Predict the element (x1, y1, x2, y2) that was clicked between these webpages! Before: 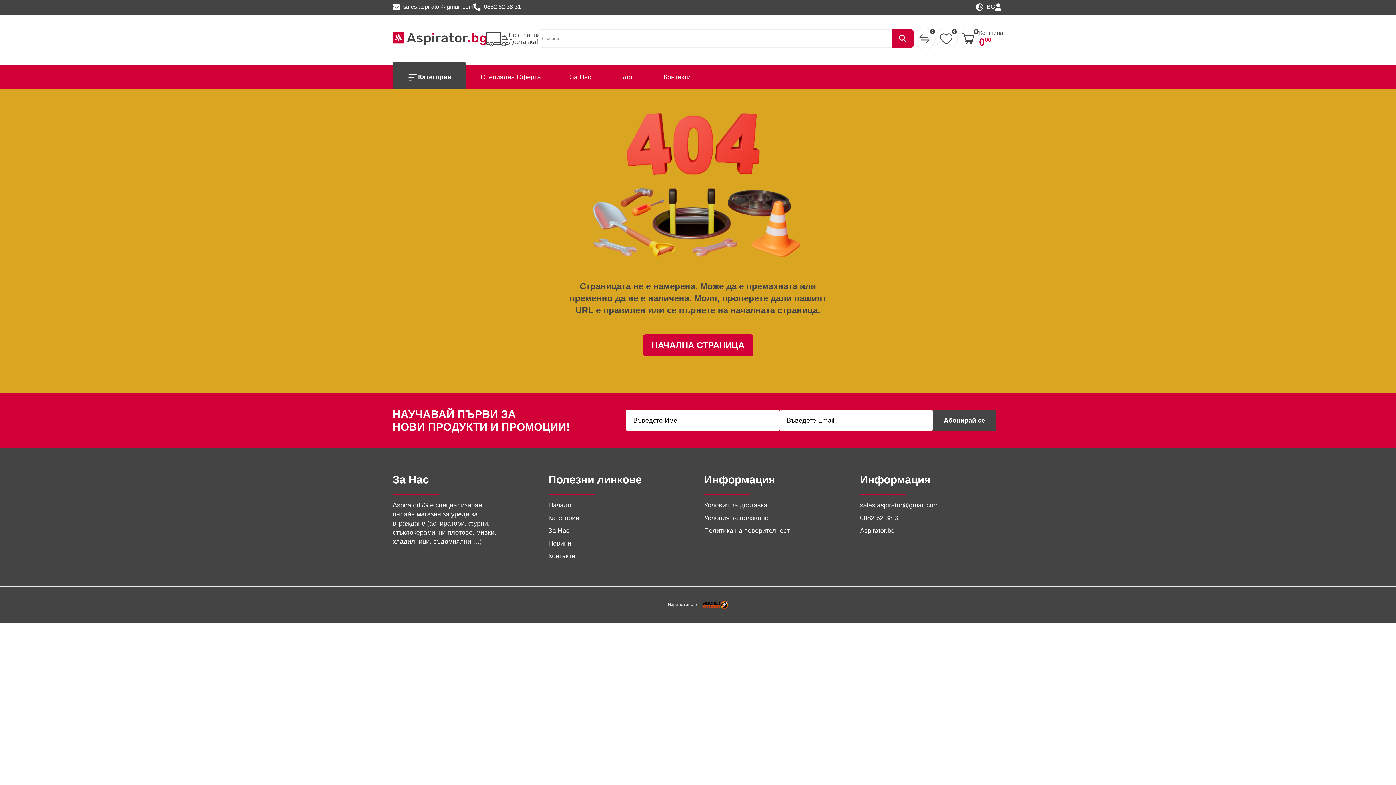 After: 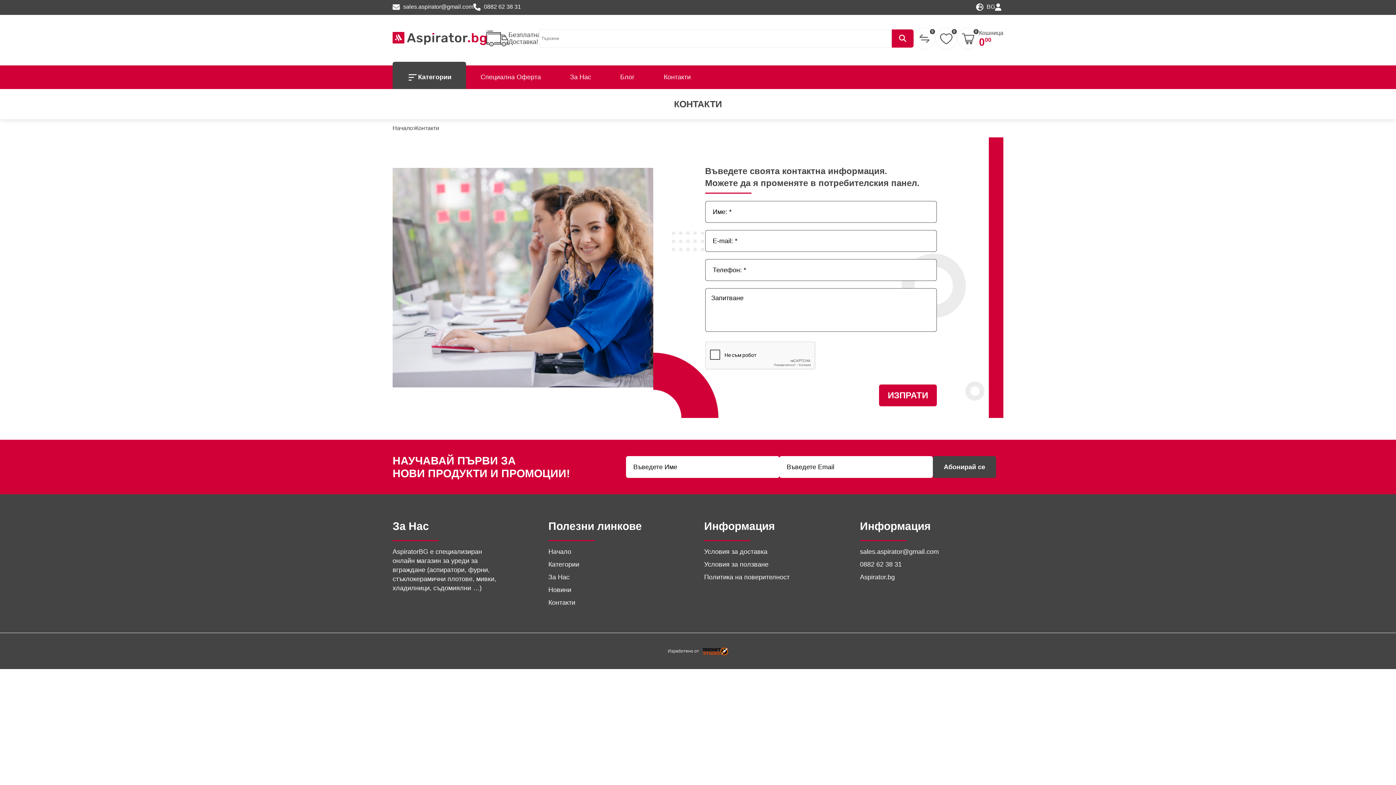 Action: label: Контакти bbox: (649, 65, 705, 89)